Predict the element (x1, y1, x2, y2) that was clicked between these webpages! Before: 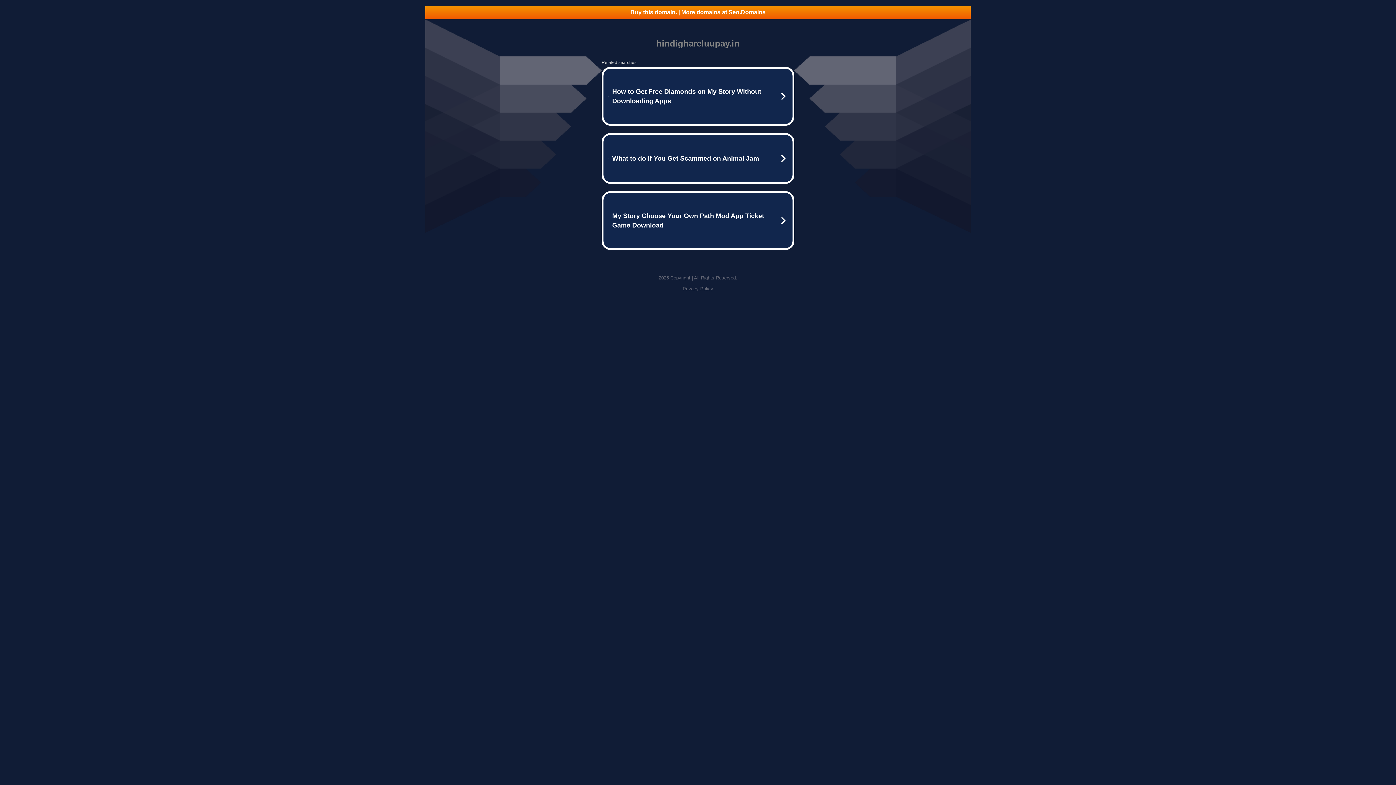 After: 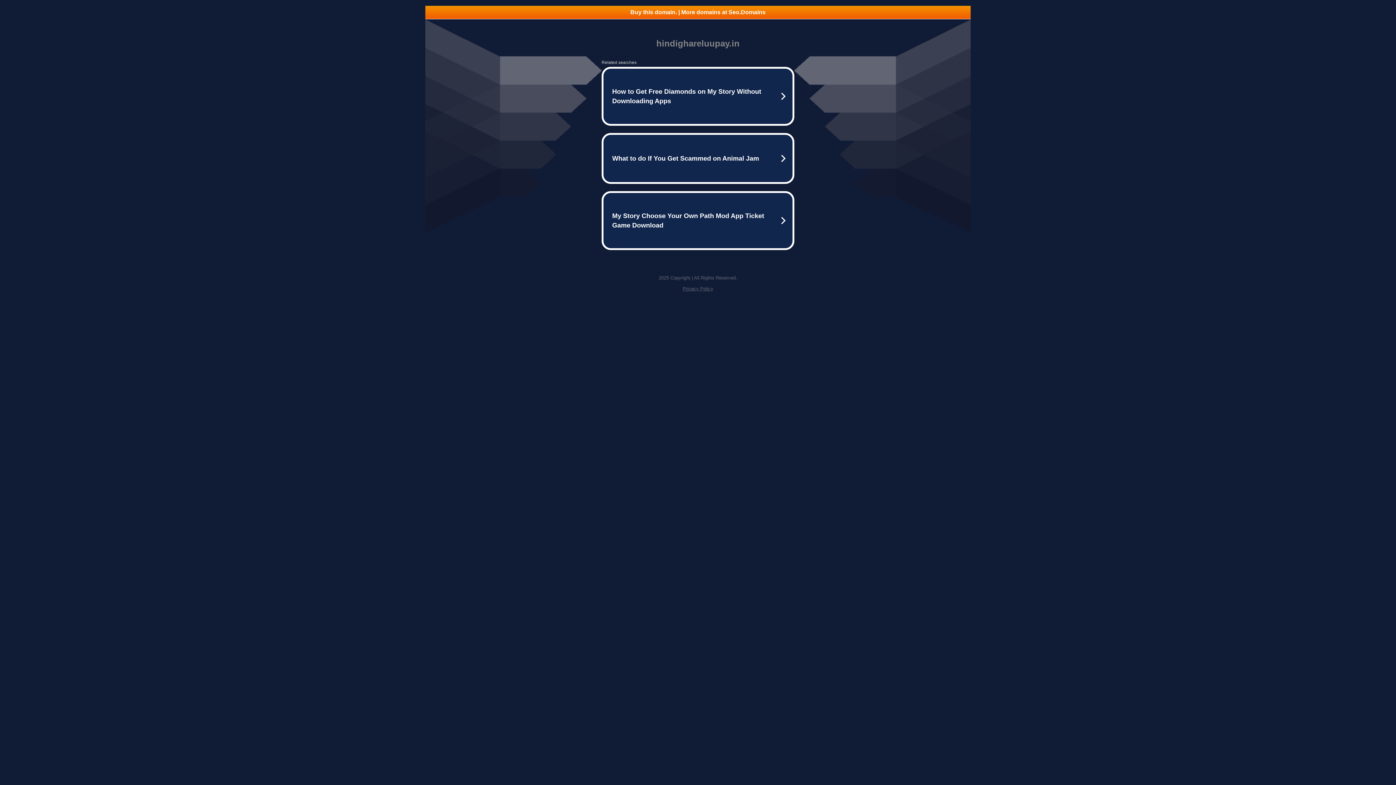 Action: label: Buy this domain. | More domains at Seo.Domains bbox: (425, 5, 970, 18)